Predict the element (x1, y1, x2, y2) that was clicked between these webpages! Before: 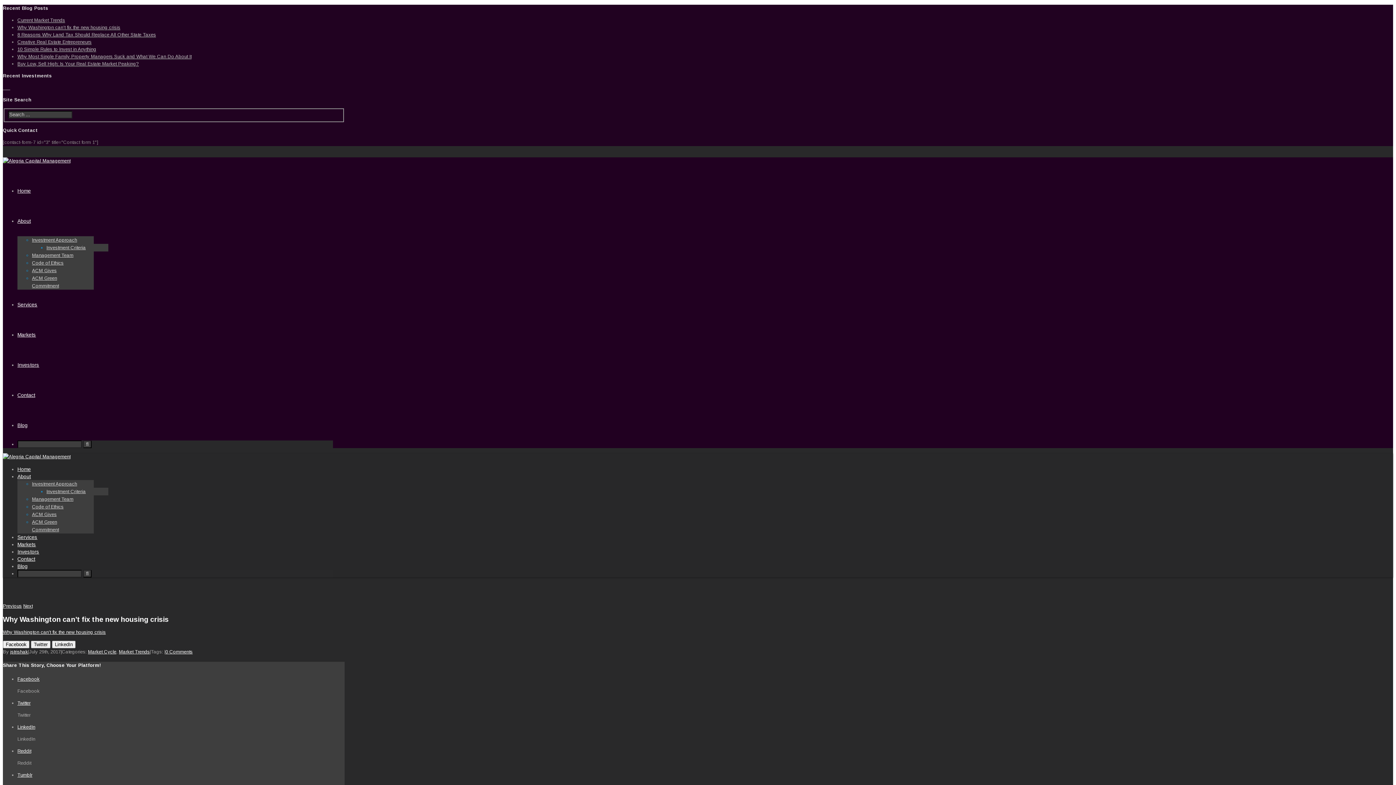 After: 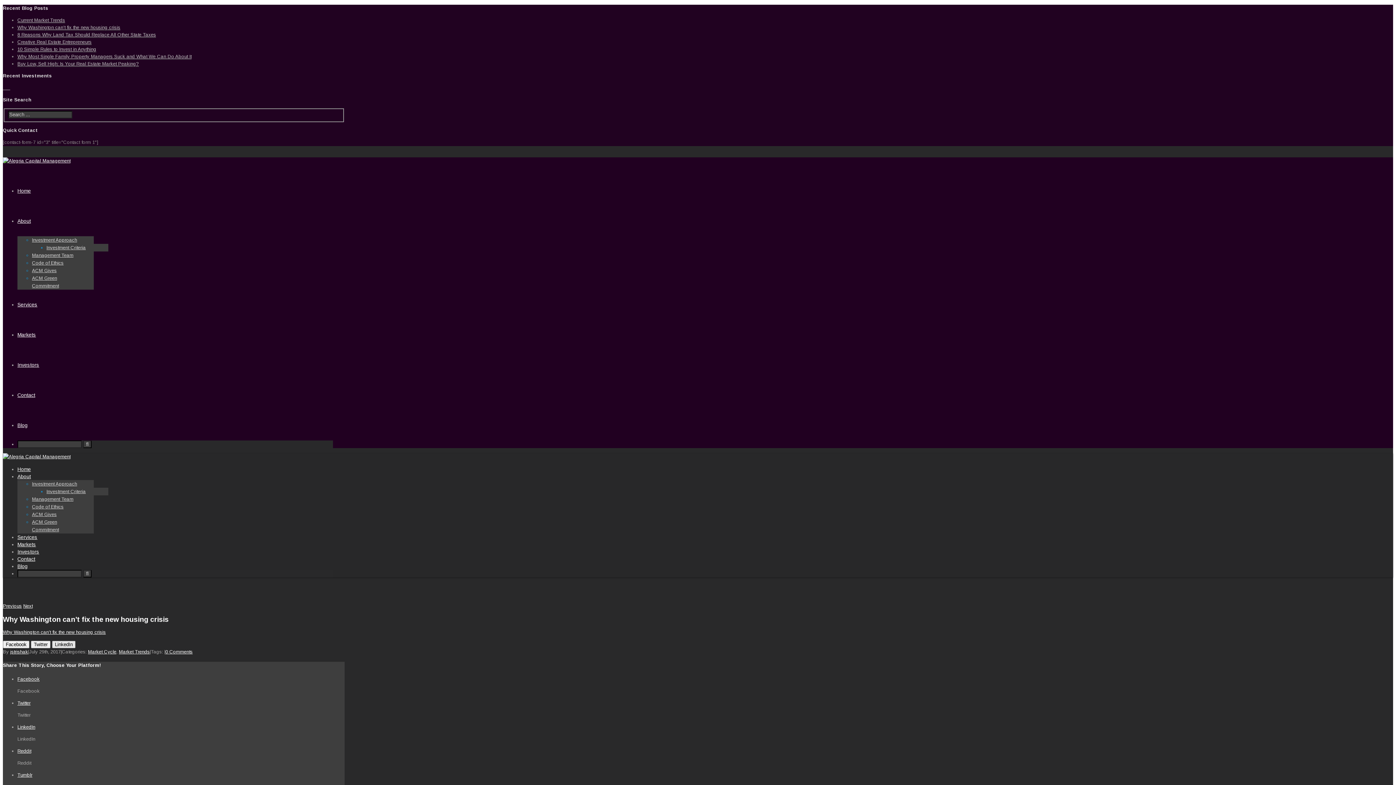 Action: bbox: (52, 641, 75, 648) label: LinkedIn